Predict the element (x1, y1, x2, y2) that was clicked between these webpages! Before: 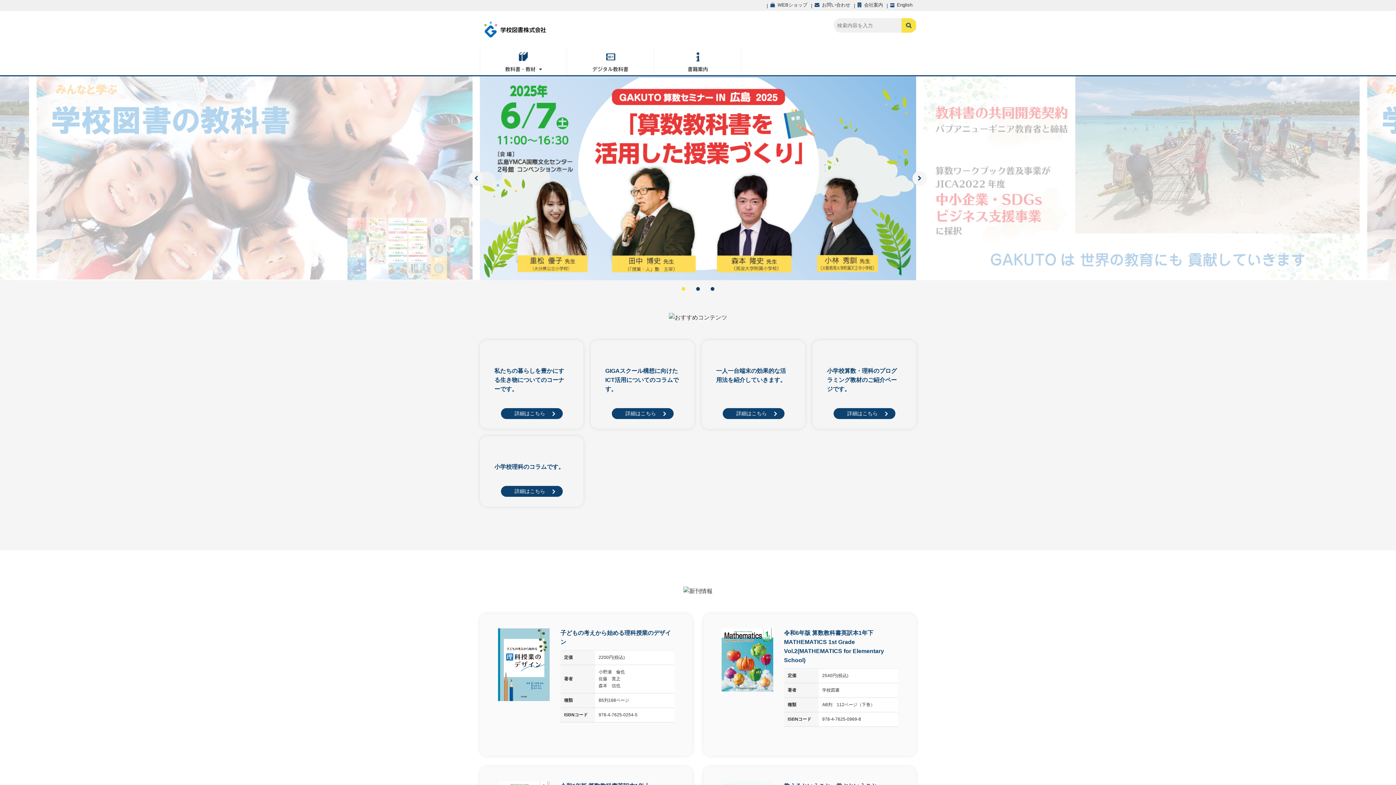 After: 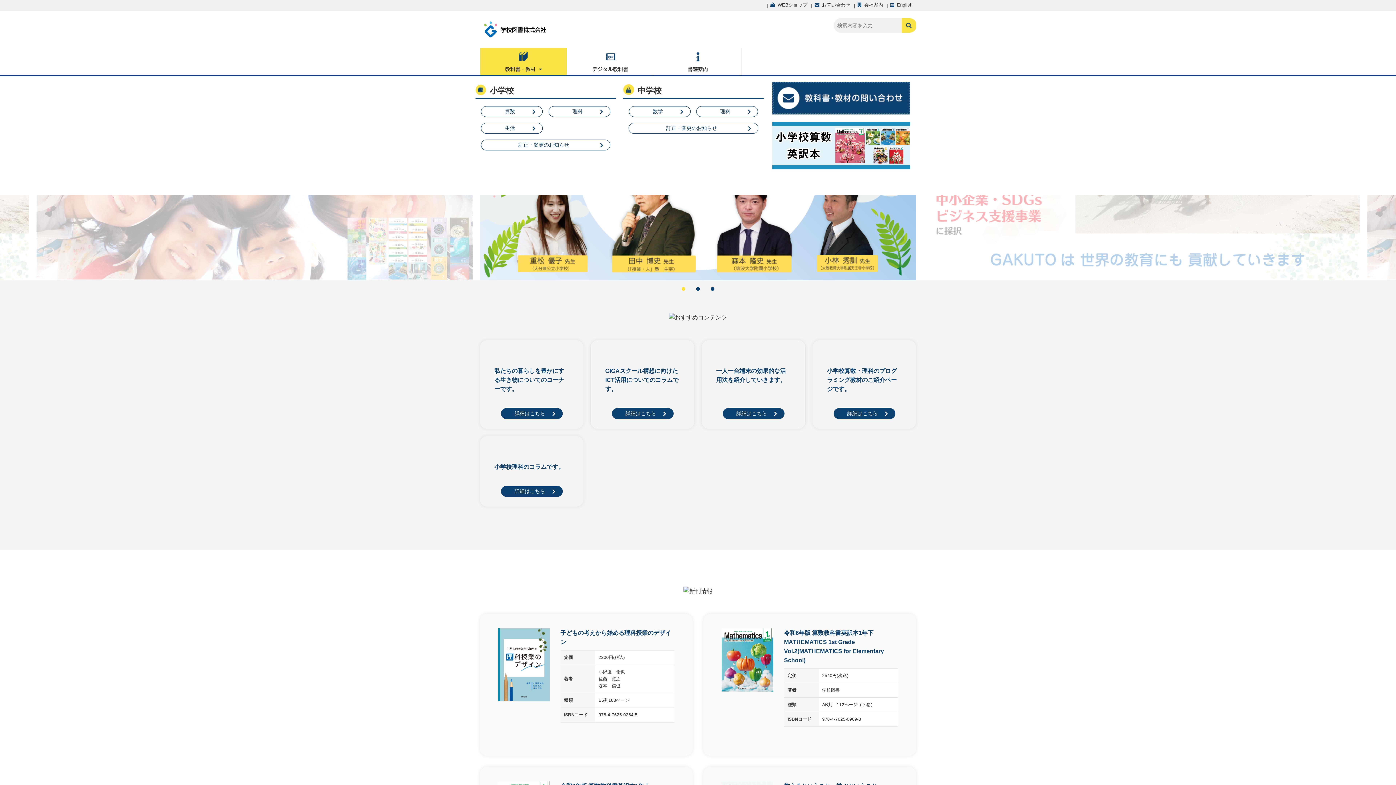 Action: bbox: (480, 48, 566, 75)